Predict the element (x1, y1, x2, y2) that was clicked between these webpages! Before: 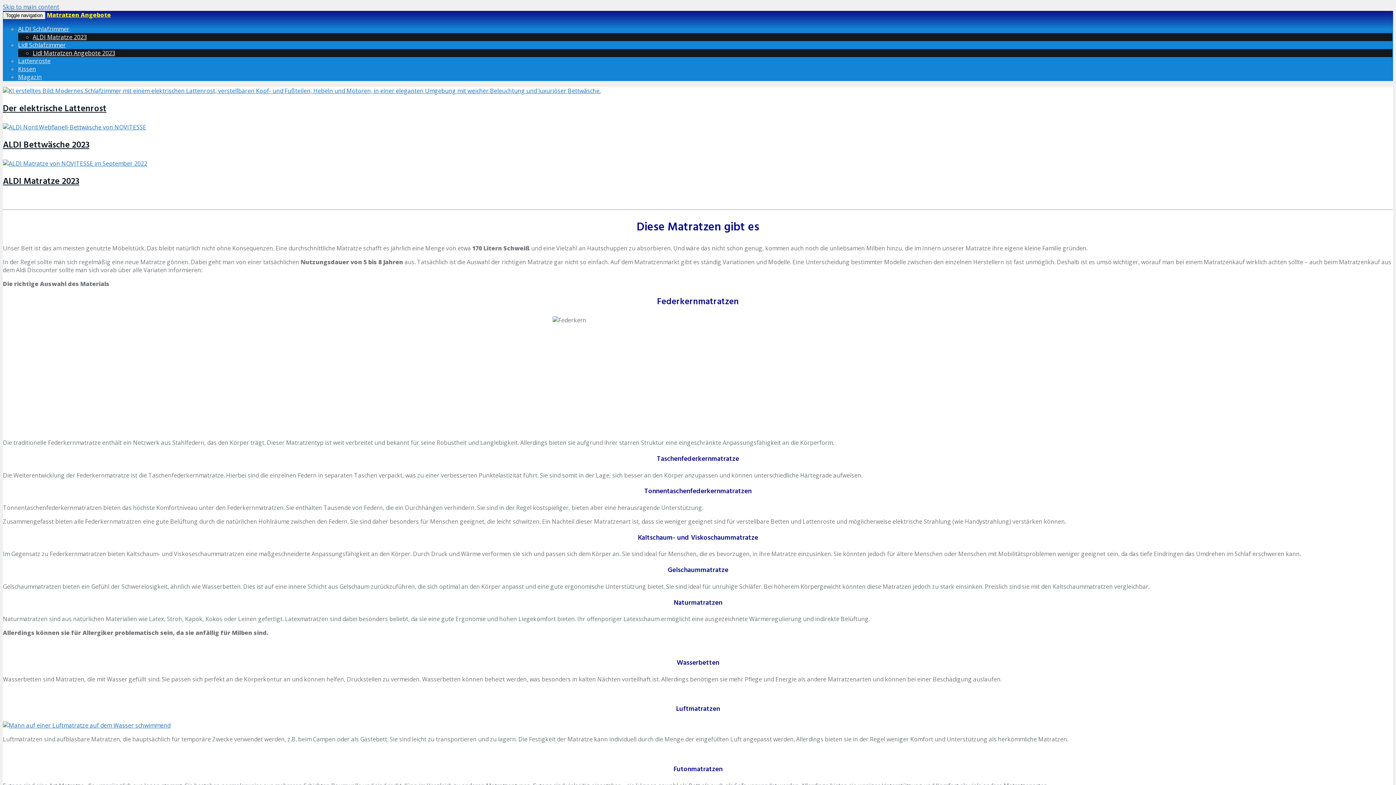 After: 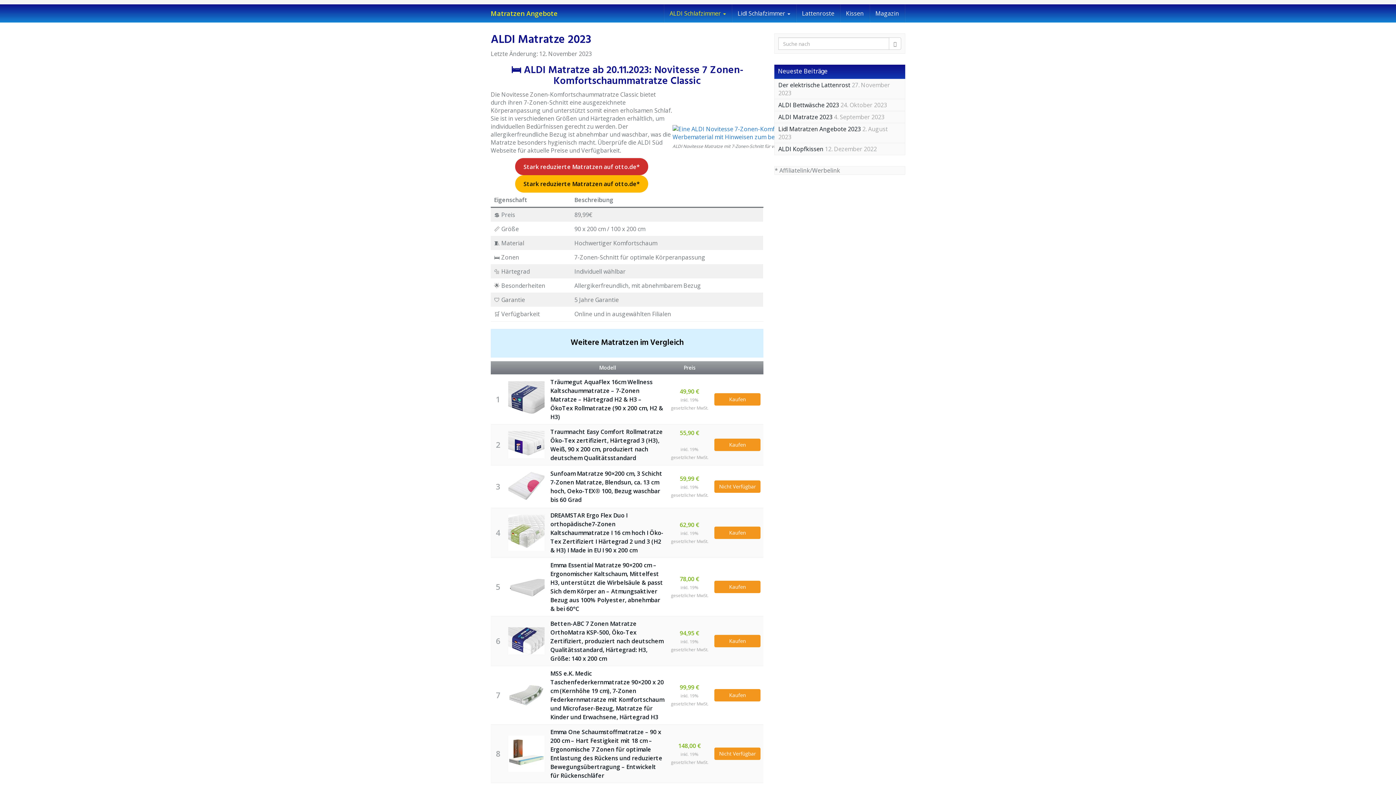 Action: bbox: (32, 33, 86, 41) label: ALDI Matratze 2023